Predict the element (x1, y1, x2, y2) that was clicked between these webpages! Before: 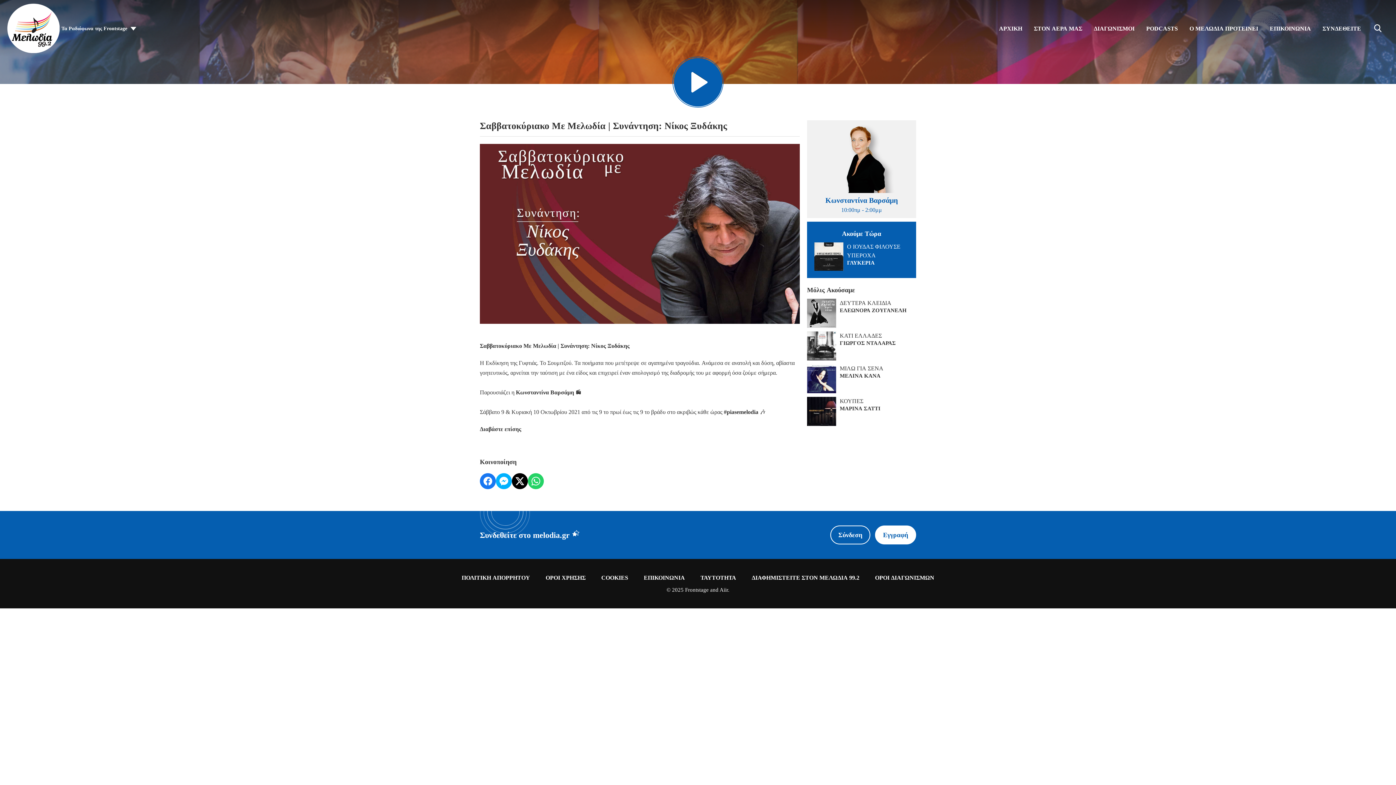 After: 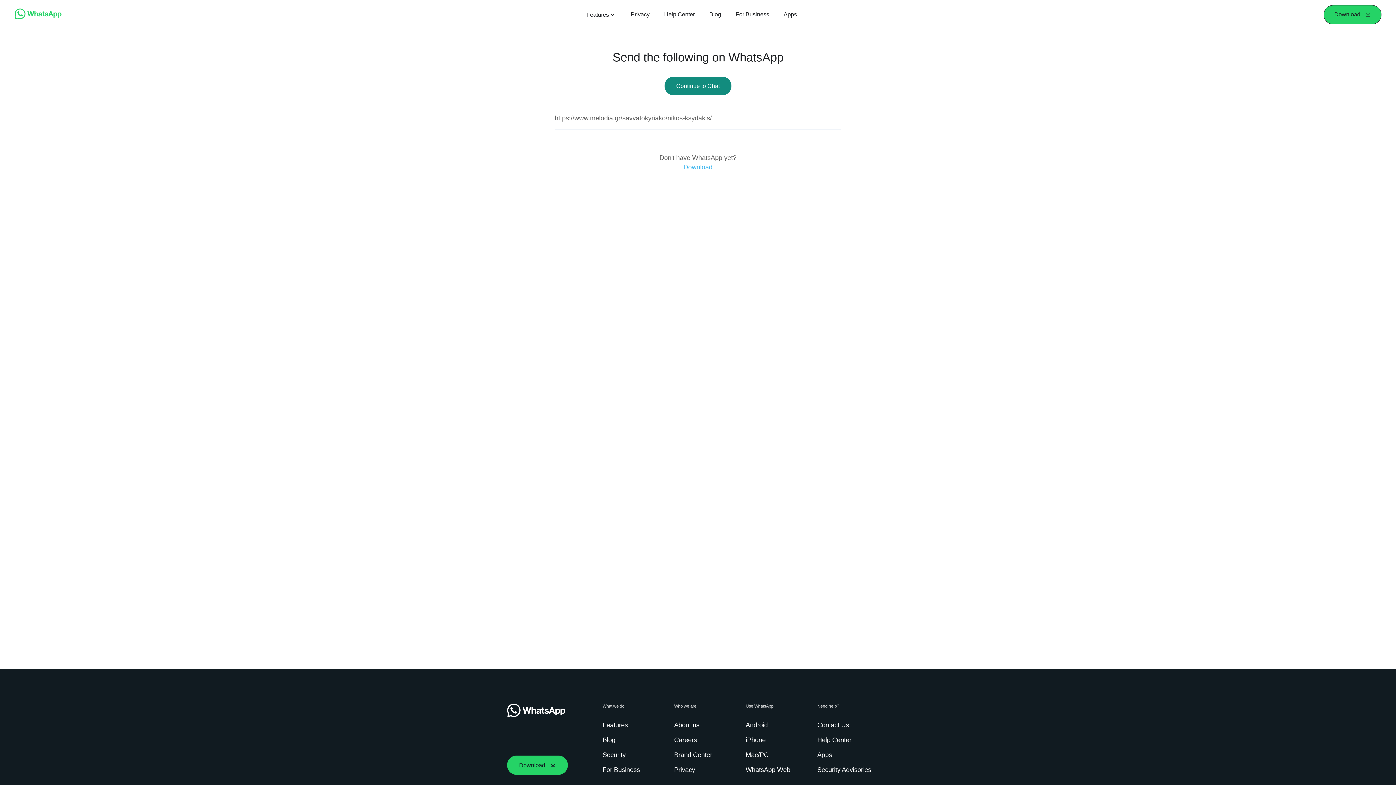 Action: bbox: (528, 473, 544, 489) label: Share on Whatsapp